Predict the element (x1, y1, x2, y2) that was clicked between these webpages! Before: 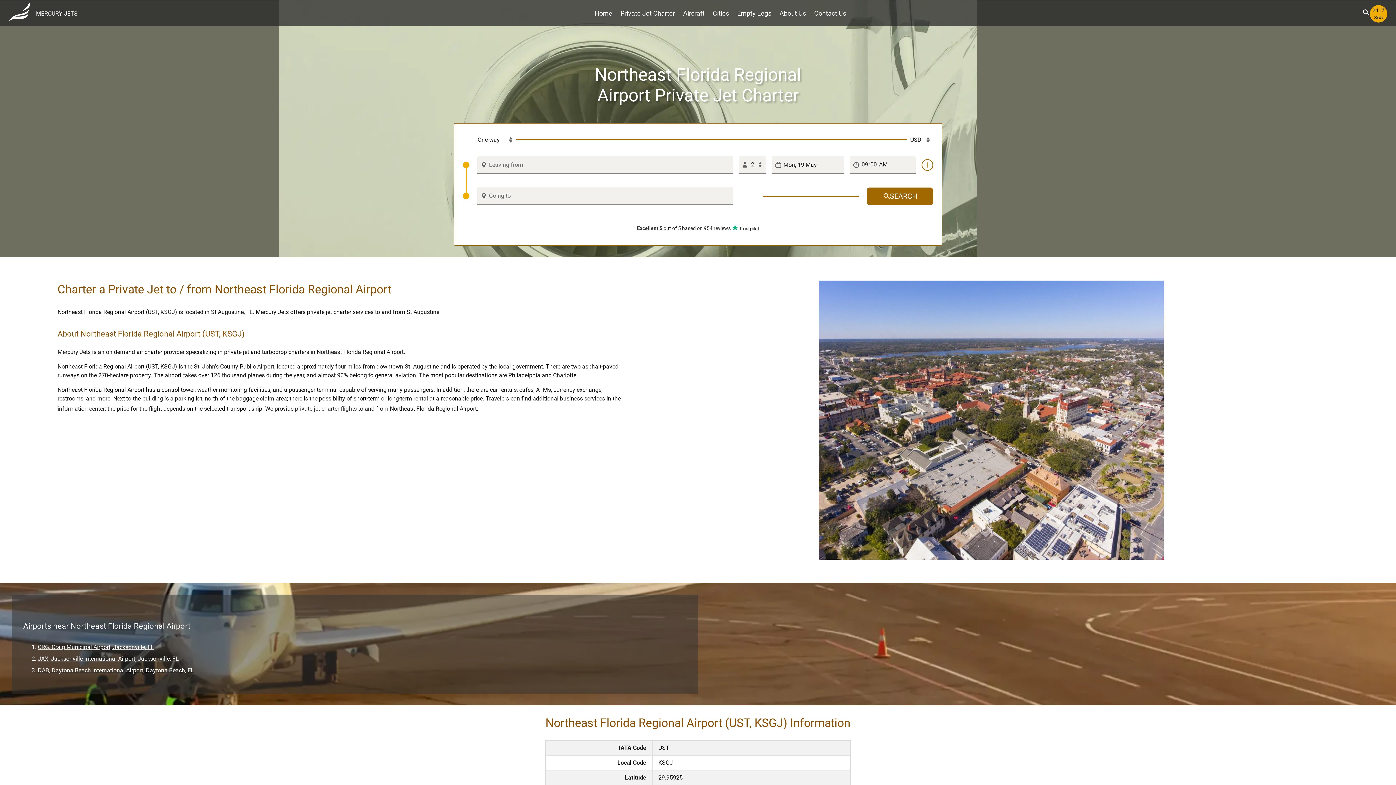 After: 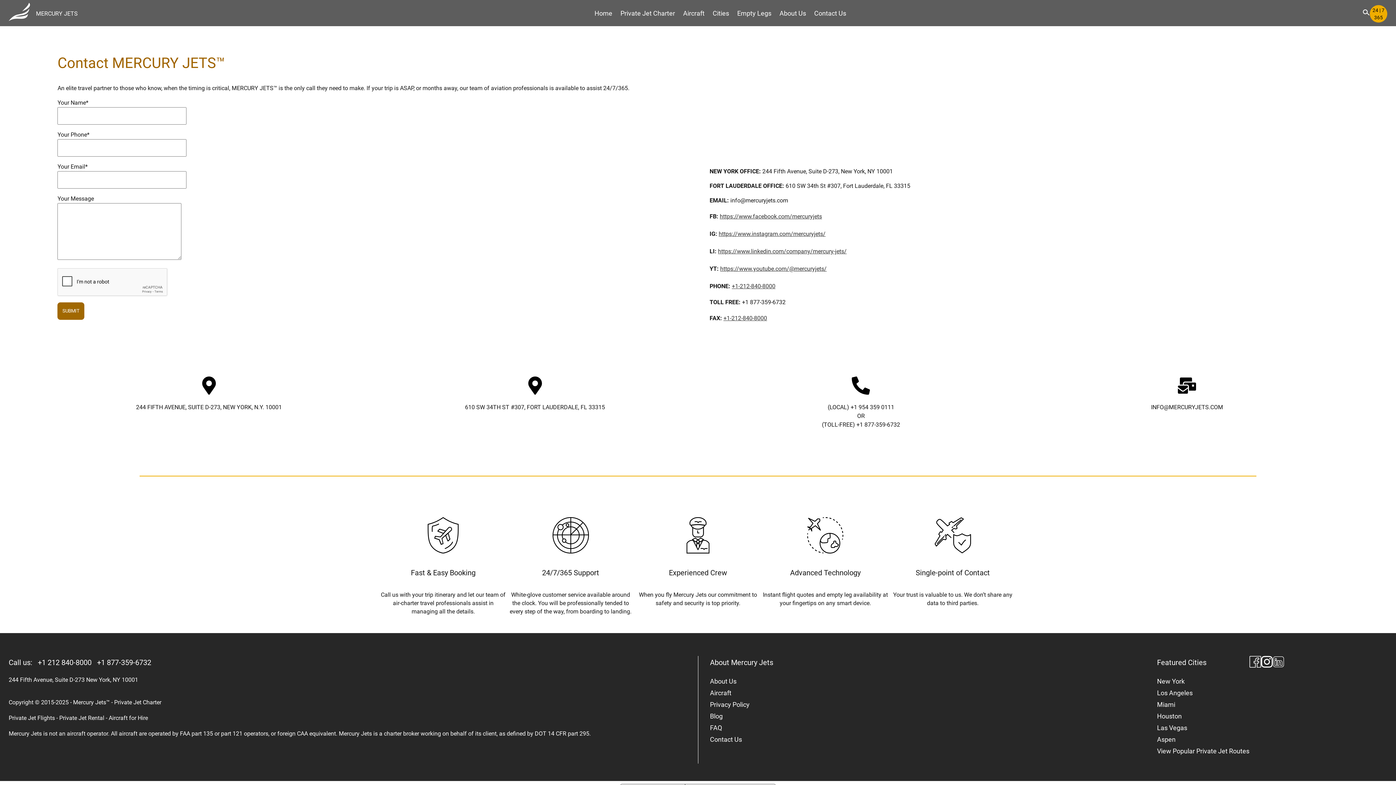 Action: label: Contact Us bbox: (814, 7, 846, 19)